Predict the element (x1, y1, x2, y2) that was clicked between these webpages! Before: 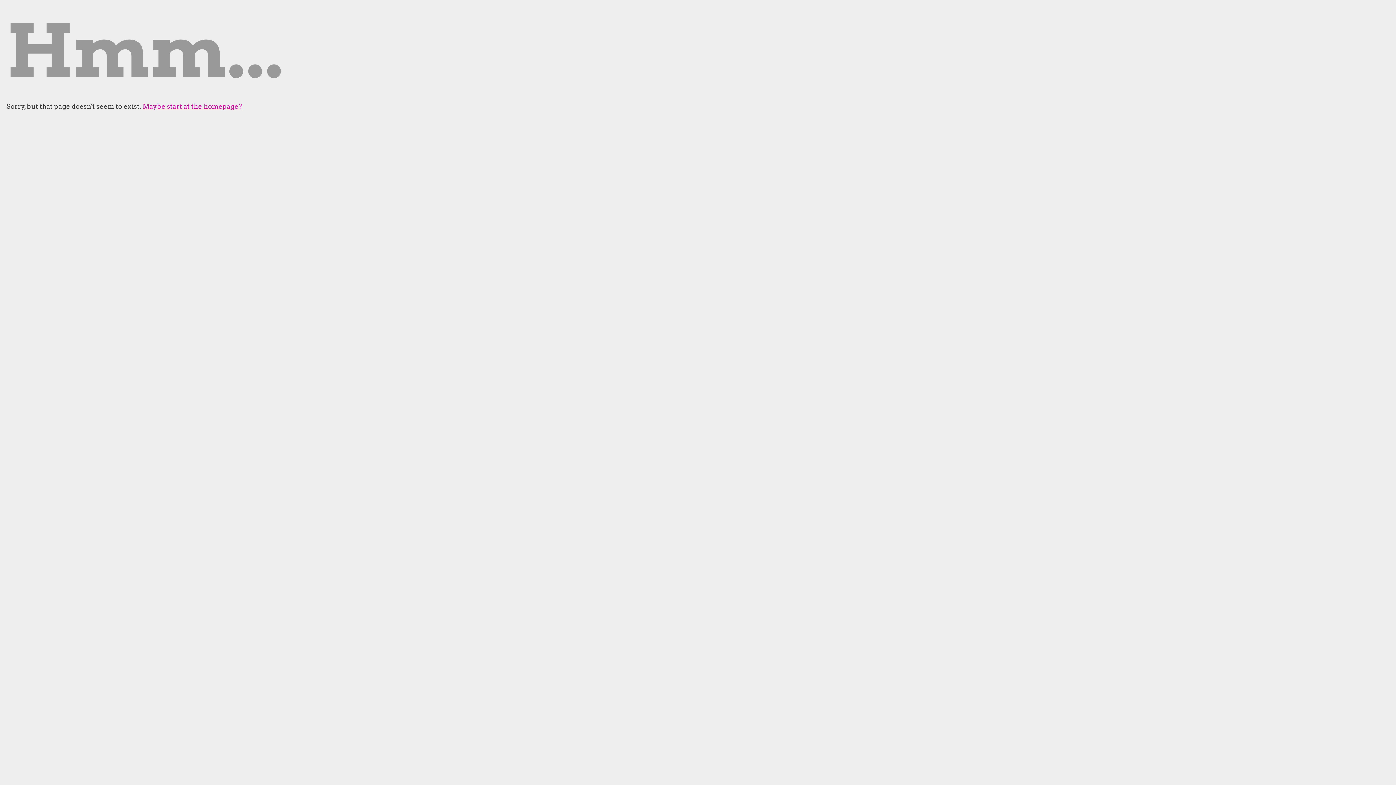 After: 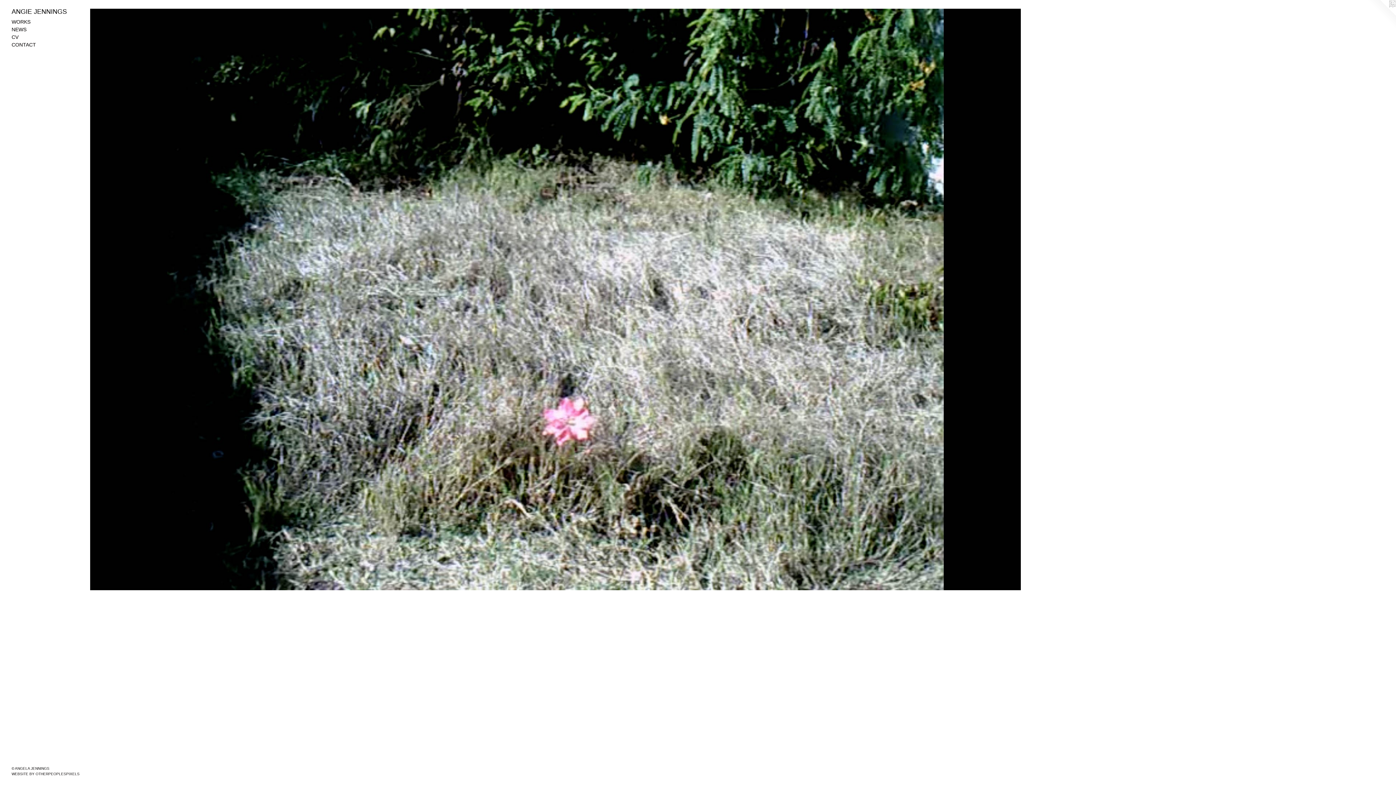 Action: label: Maybe start at the homepage? bbox: (142, 102, 242, 110)